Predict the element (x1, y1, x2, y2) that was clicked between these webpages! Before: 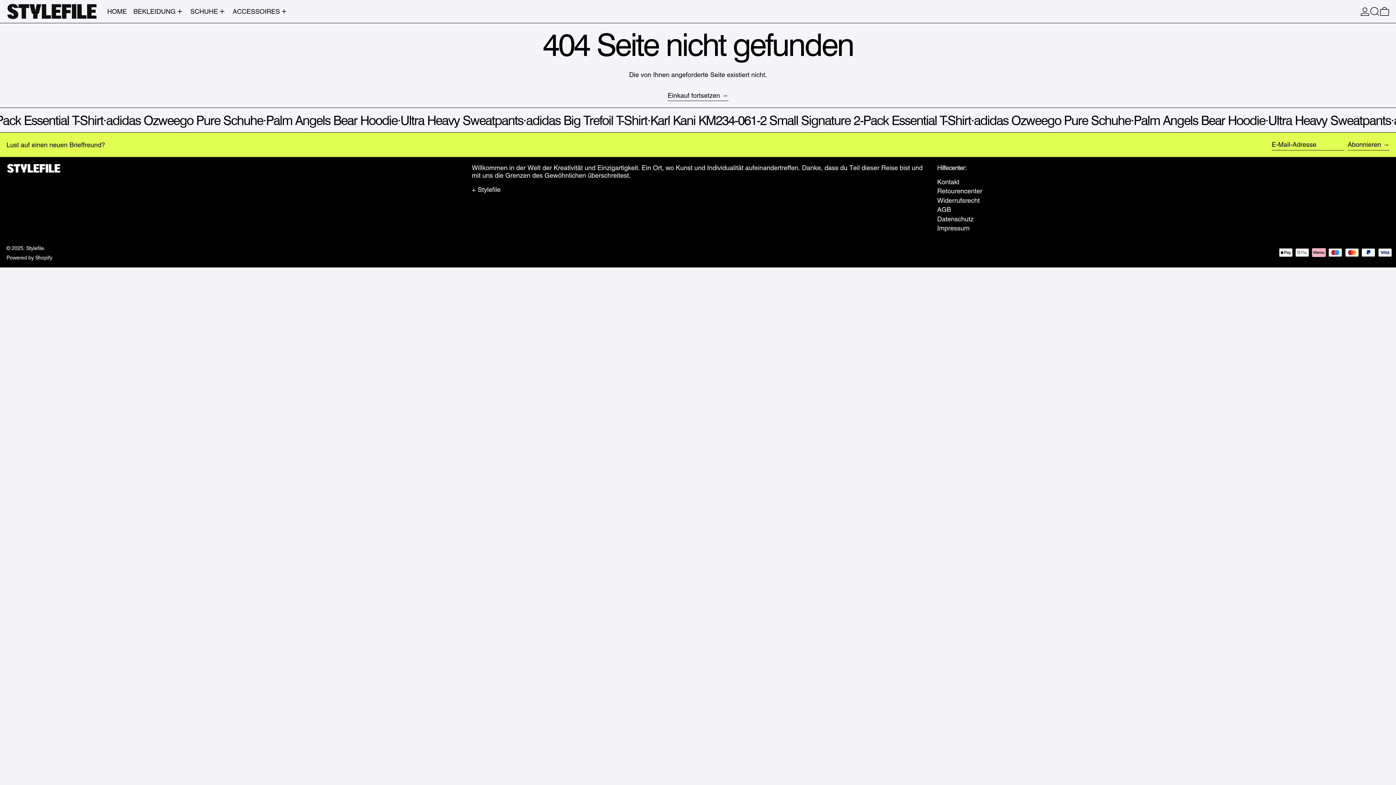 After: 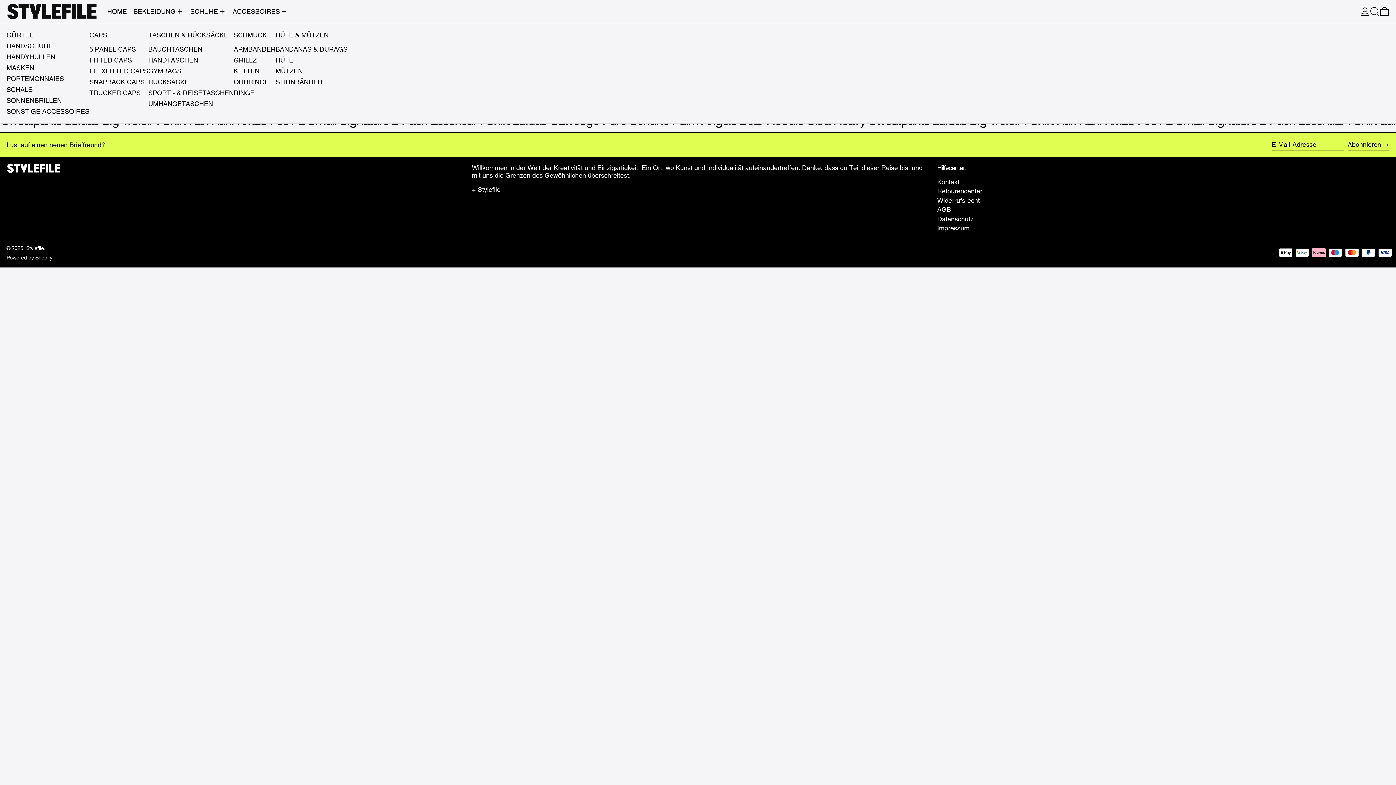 Action: label: ACCESSOIRES bbox: (232, 0, 288, 22)